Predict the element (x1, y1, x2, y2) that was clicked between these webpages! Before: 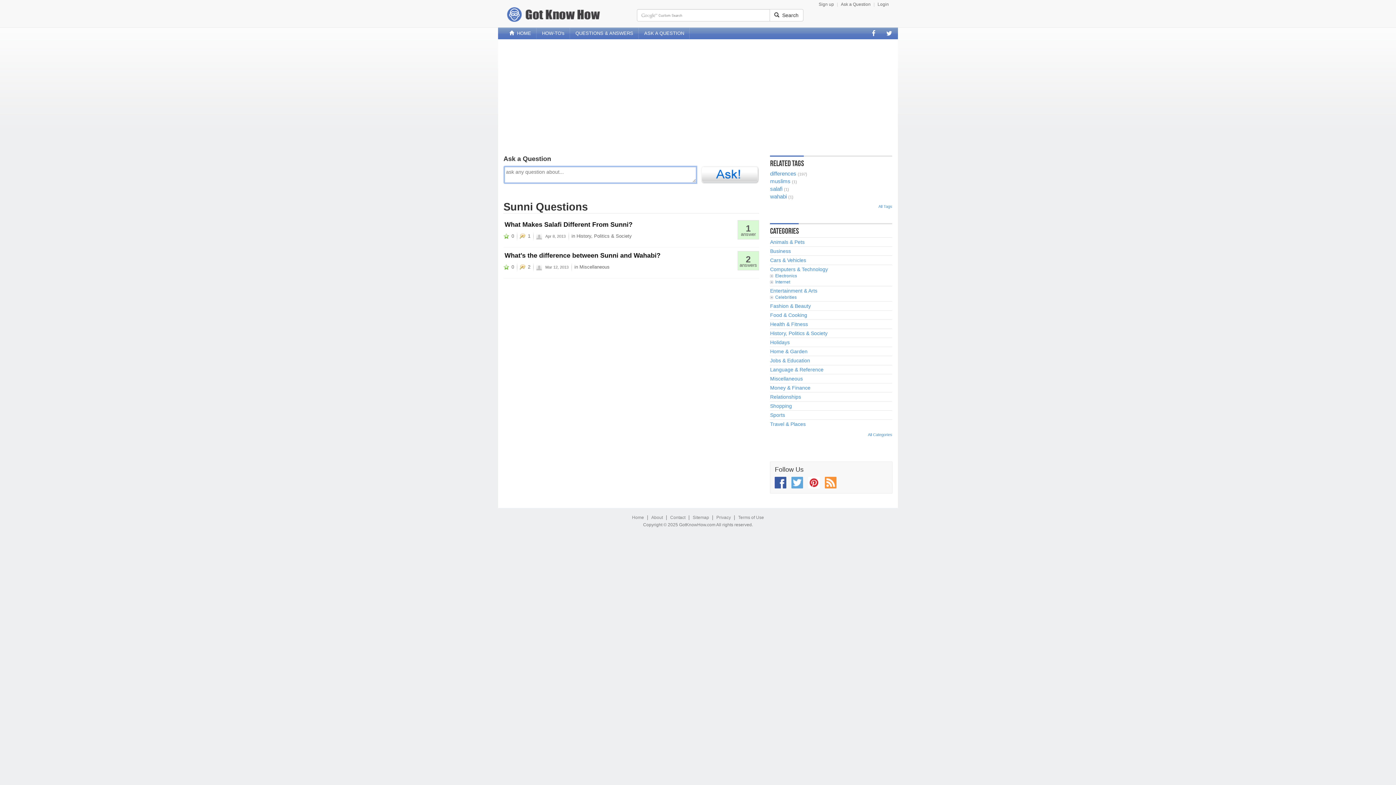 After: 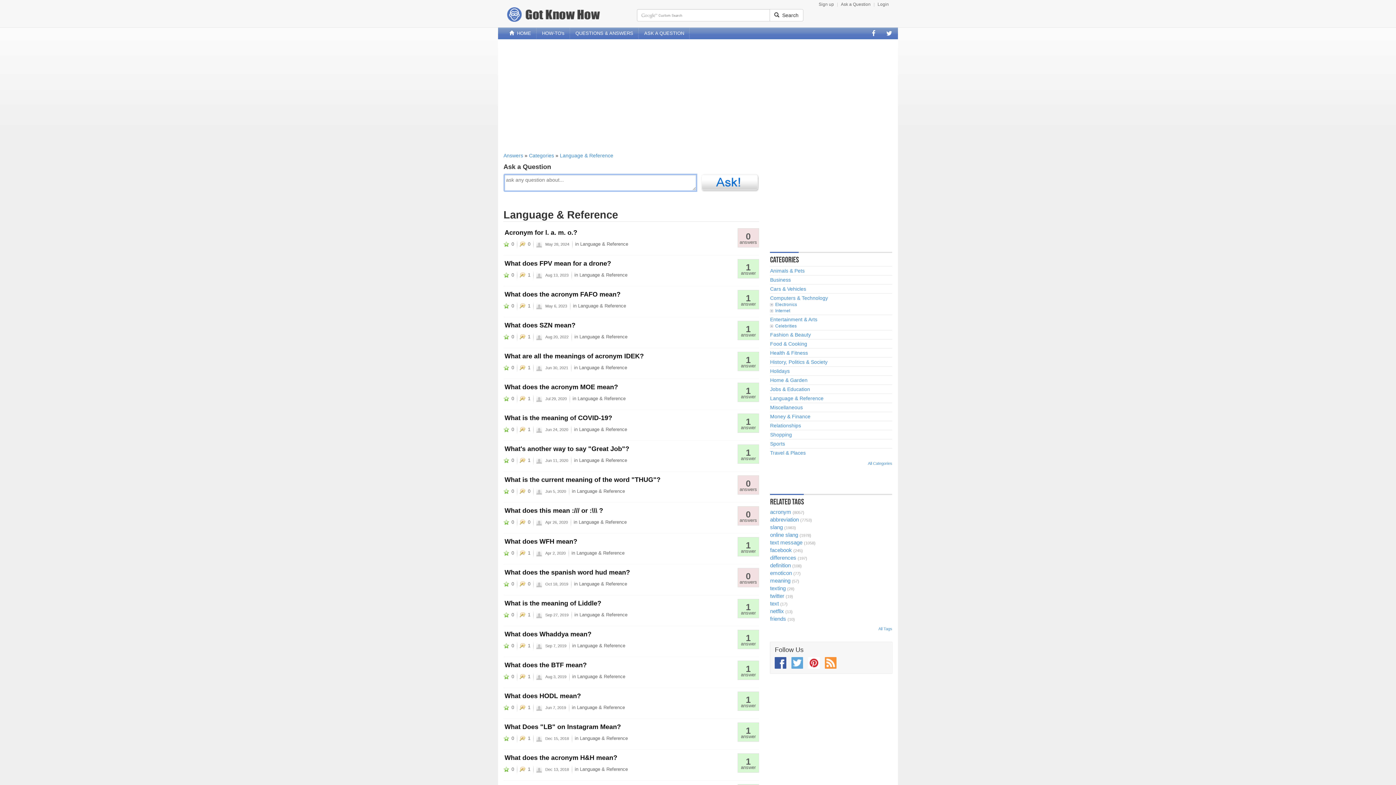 Action: label: Language & Reference bbox: (770, 366, 823, 373)